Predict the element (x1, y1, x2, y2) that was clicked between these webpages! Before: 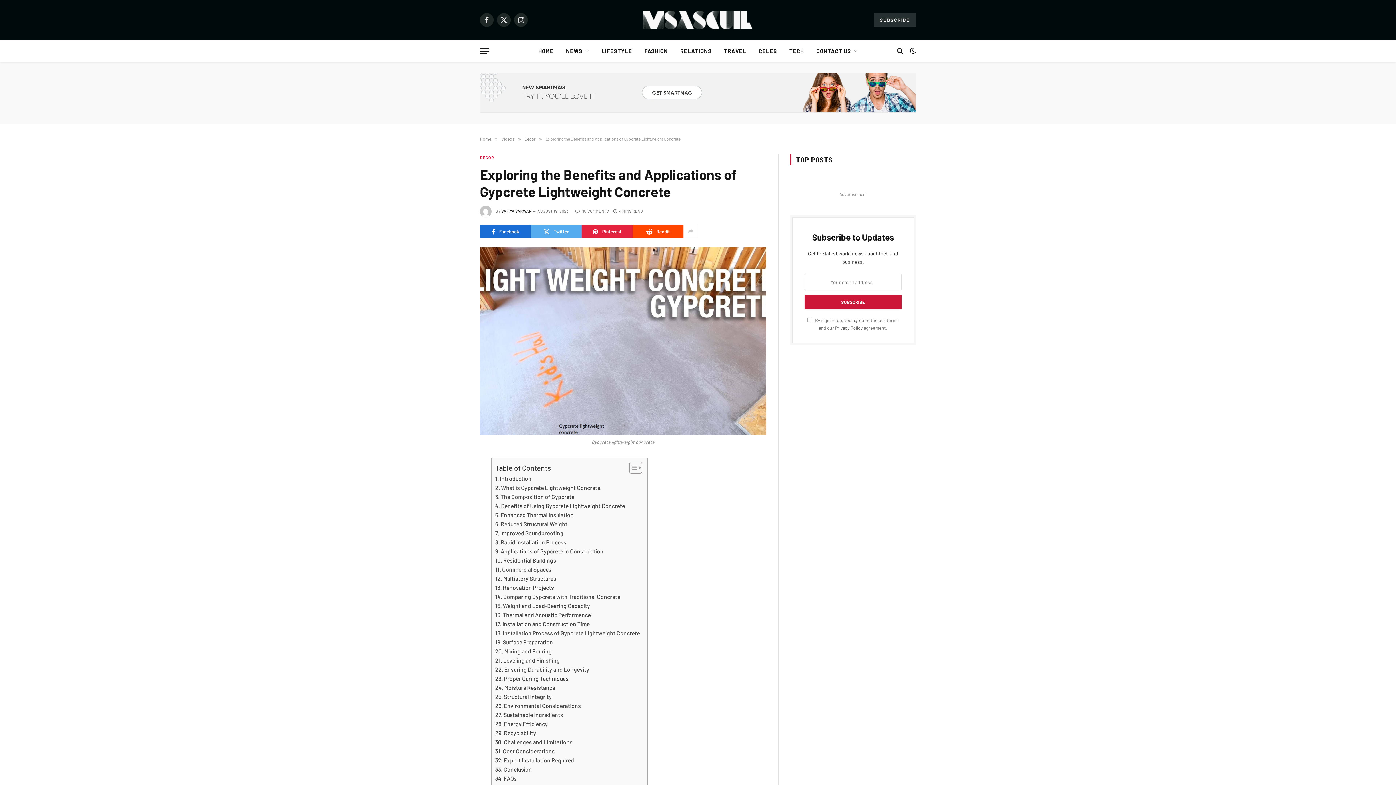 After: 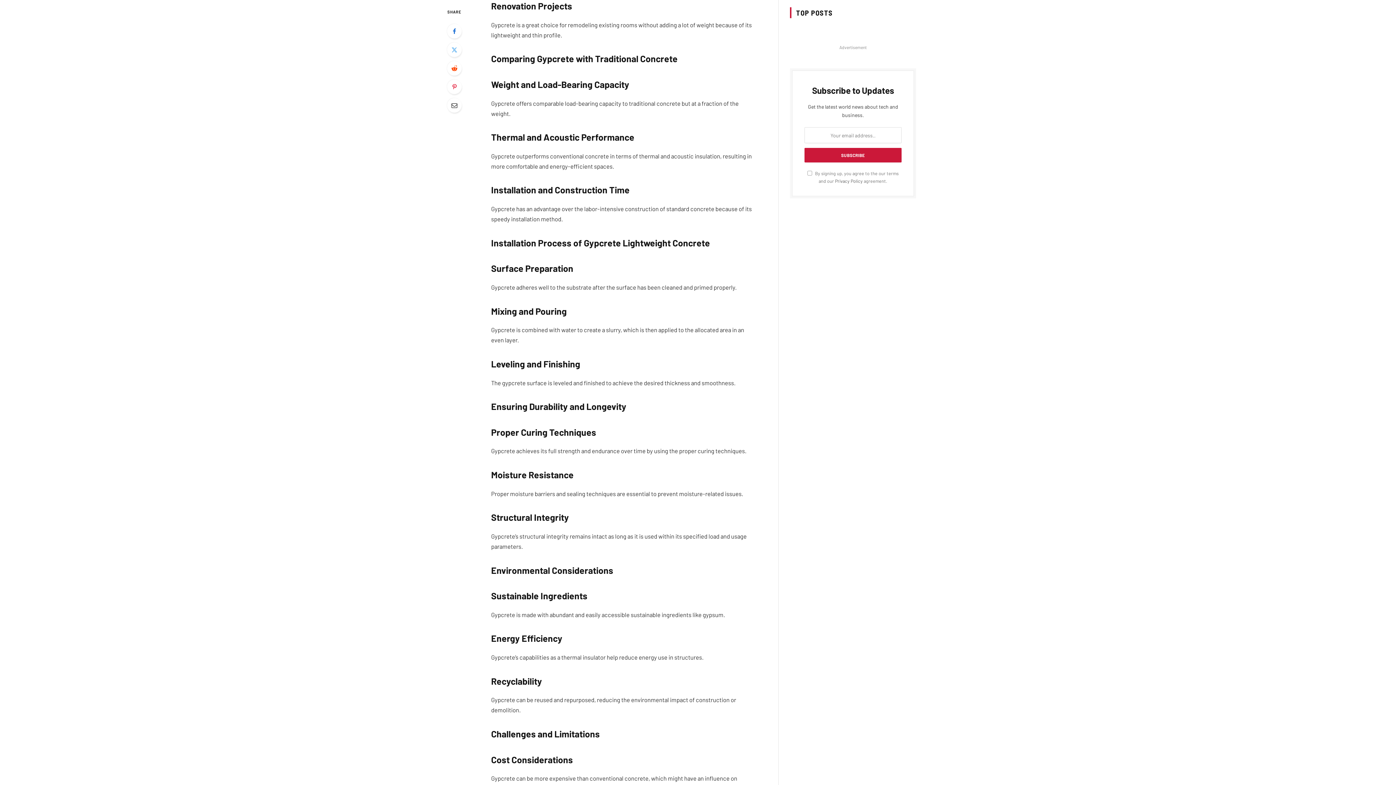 Action: bbox: (495, 583, 554, 592) label: Renovation Projects